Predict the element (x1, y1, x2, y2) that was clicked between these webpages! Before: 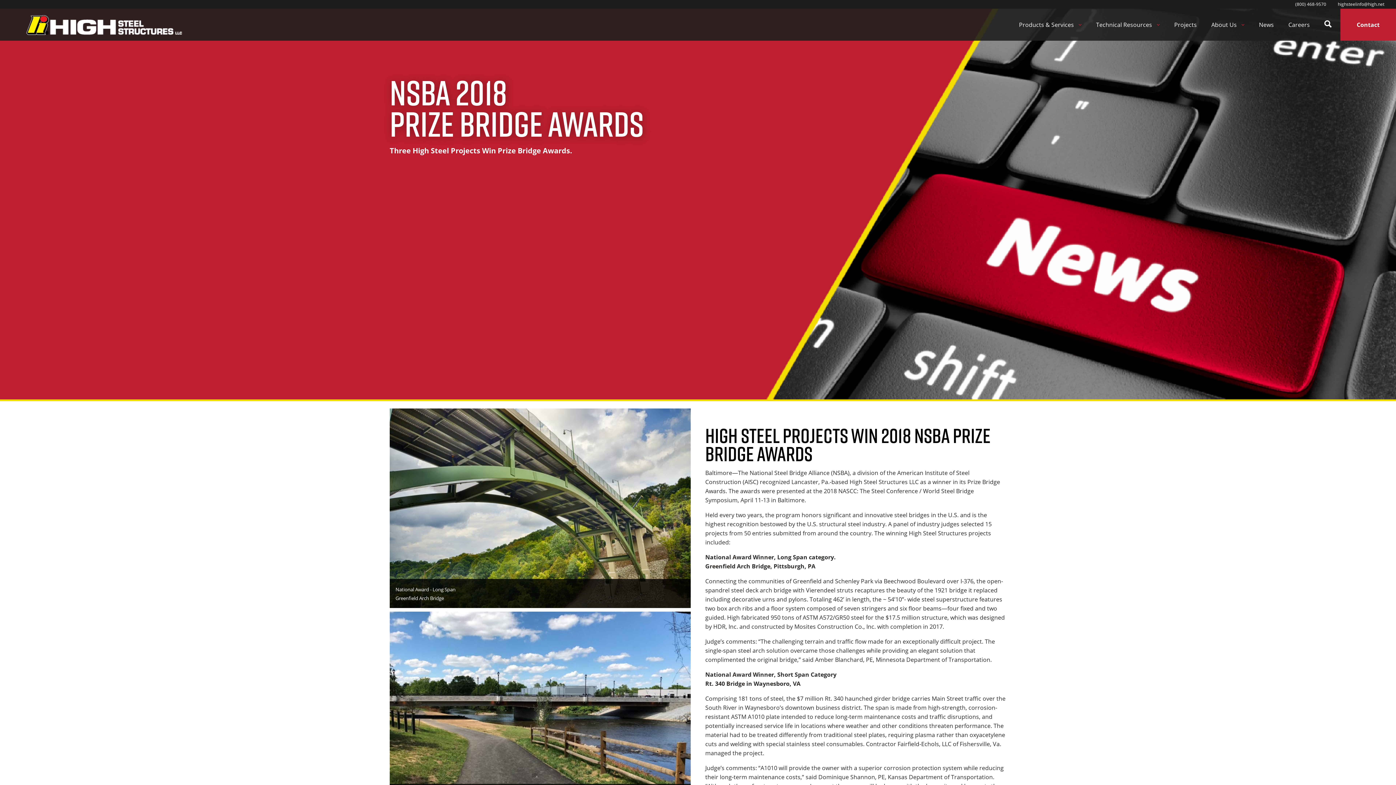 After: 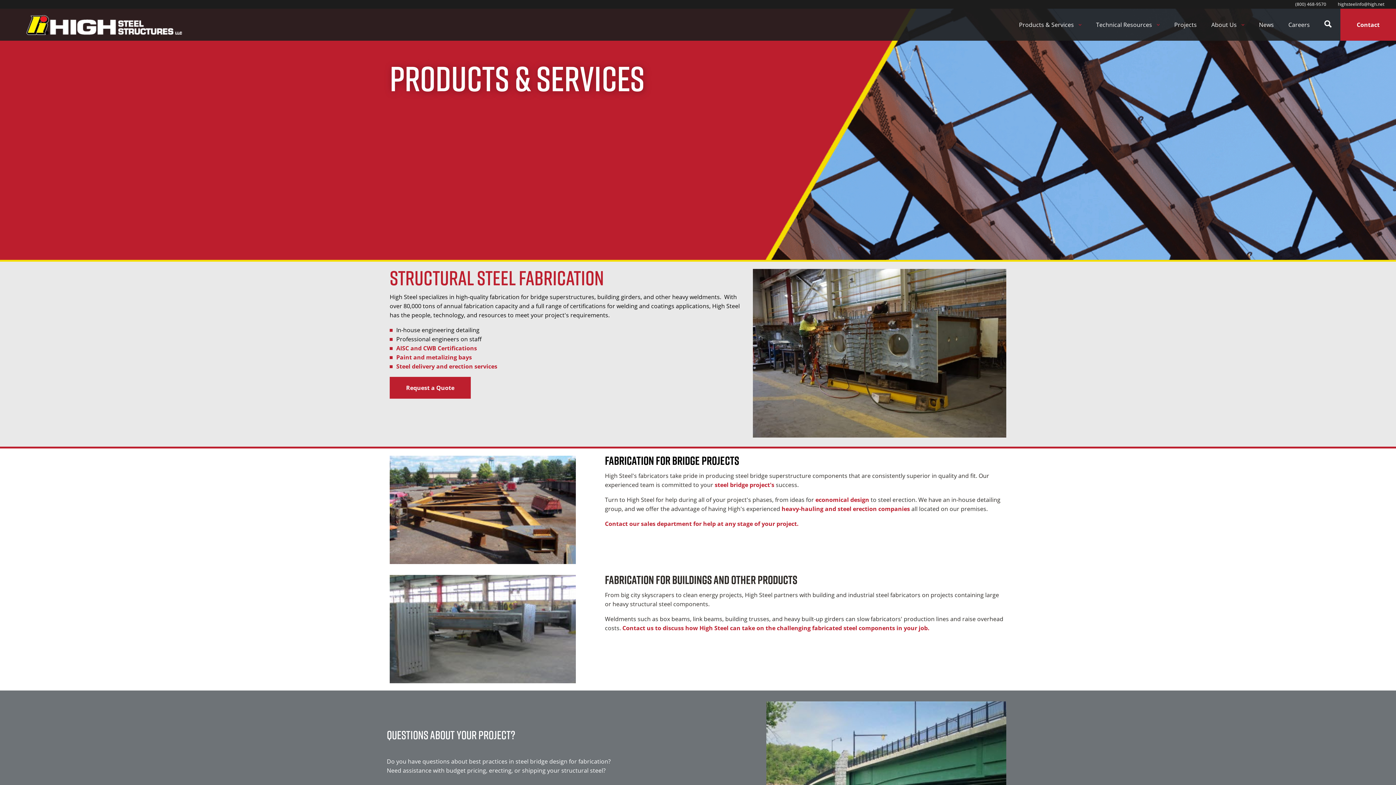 Action: bbox: (1019, 8, 1081, 40) label: Products & Services 